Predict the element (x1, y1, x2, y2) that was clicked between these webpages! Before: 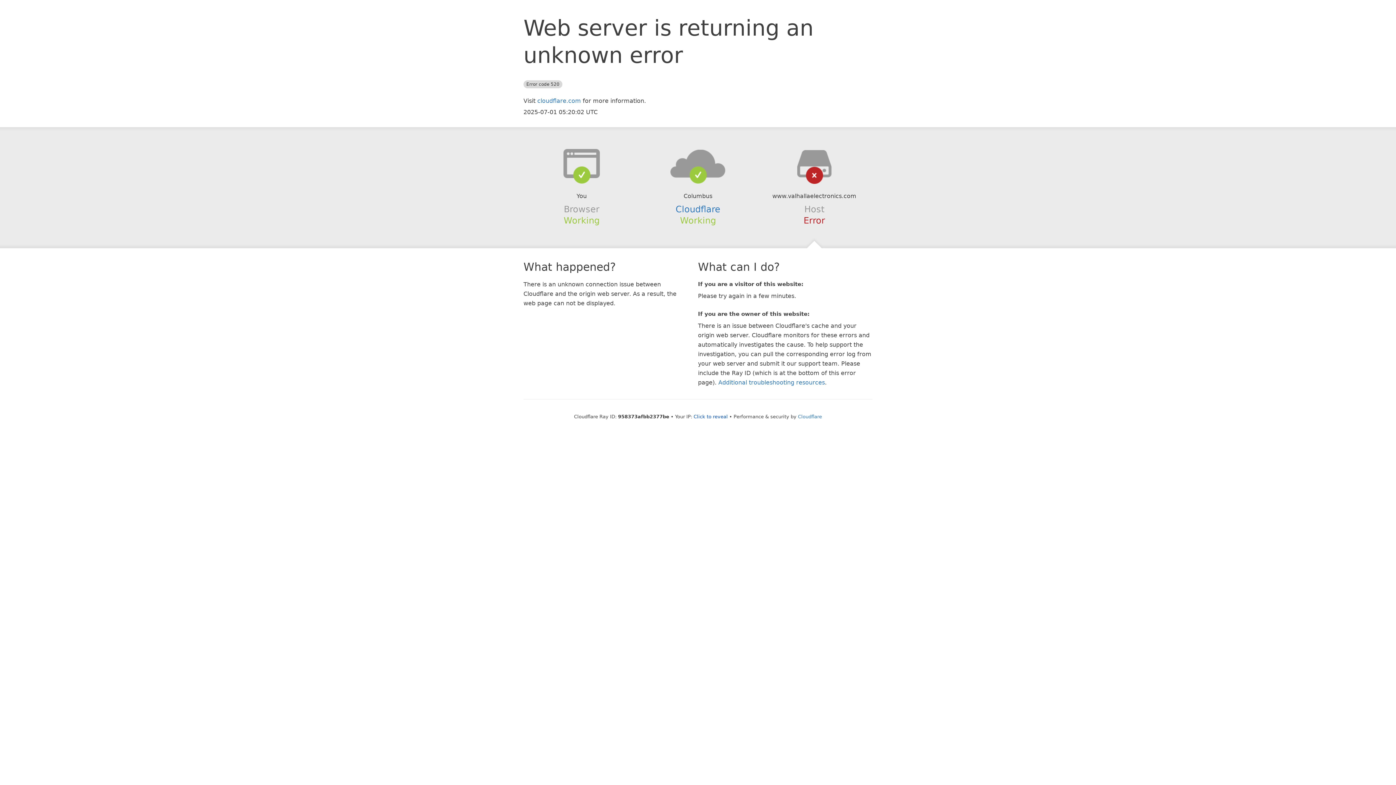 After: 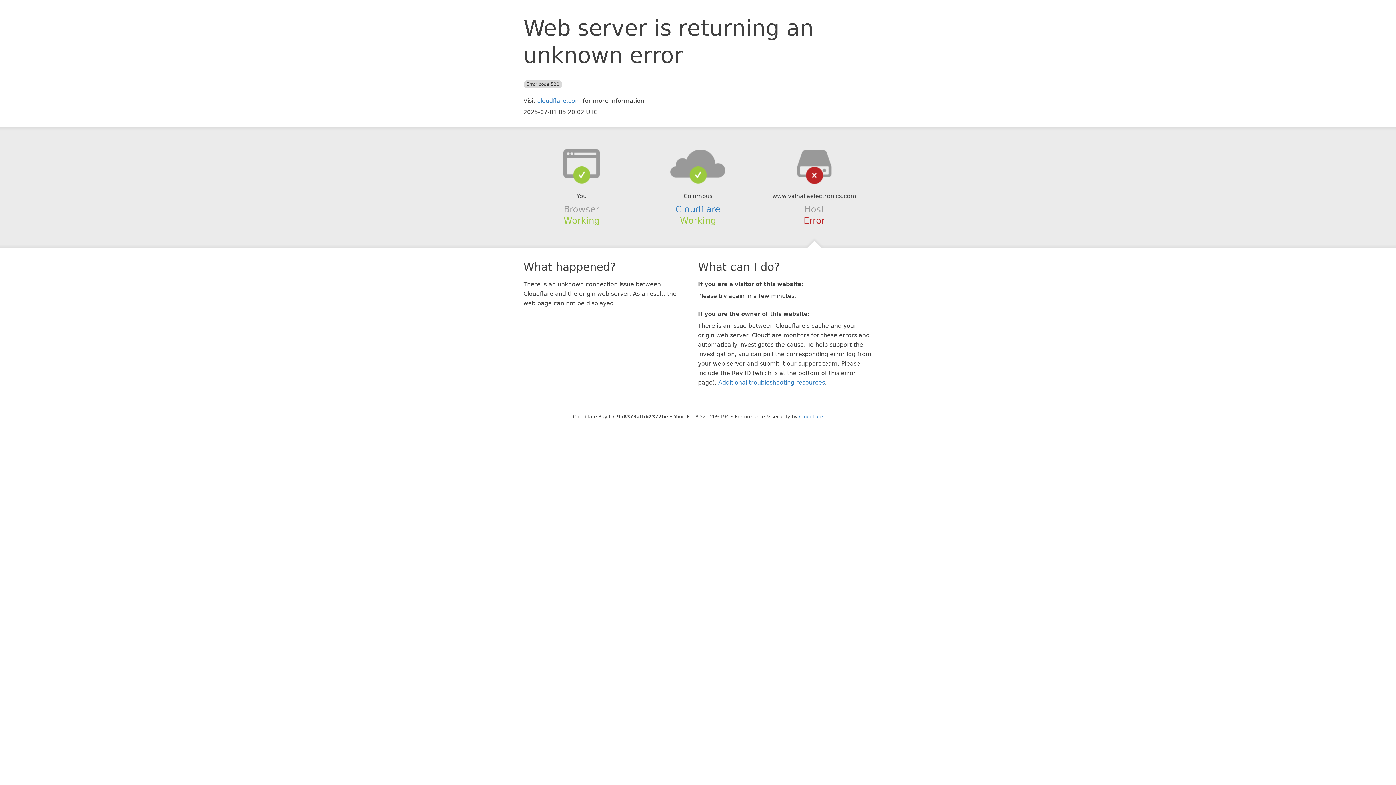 Action: label: Click to reveal bbox: (693, 414, 728, 419)